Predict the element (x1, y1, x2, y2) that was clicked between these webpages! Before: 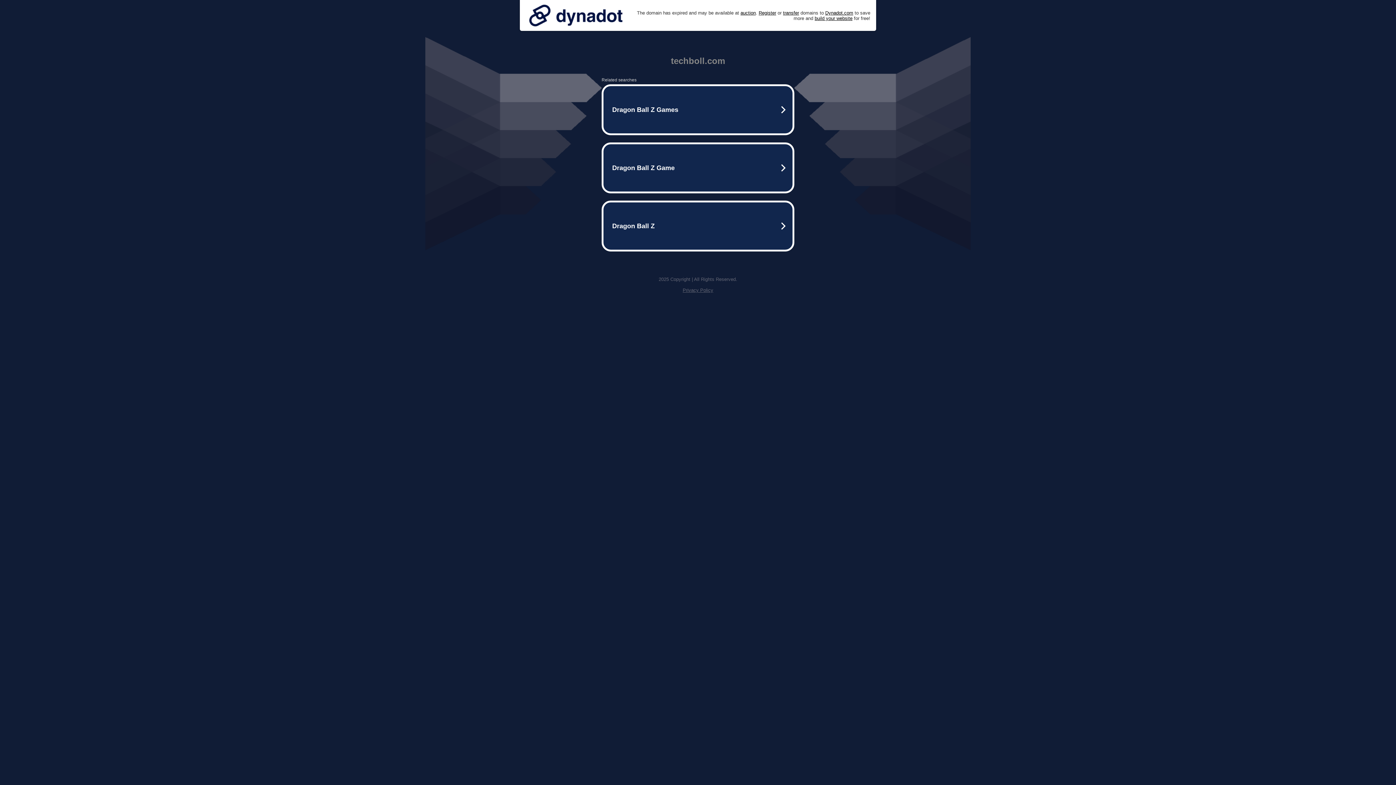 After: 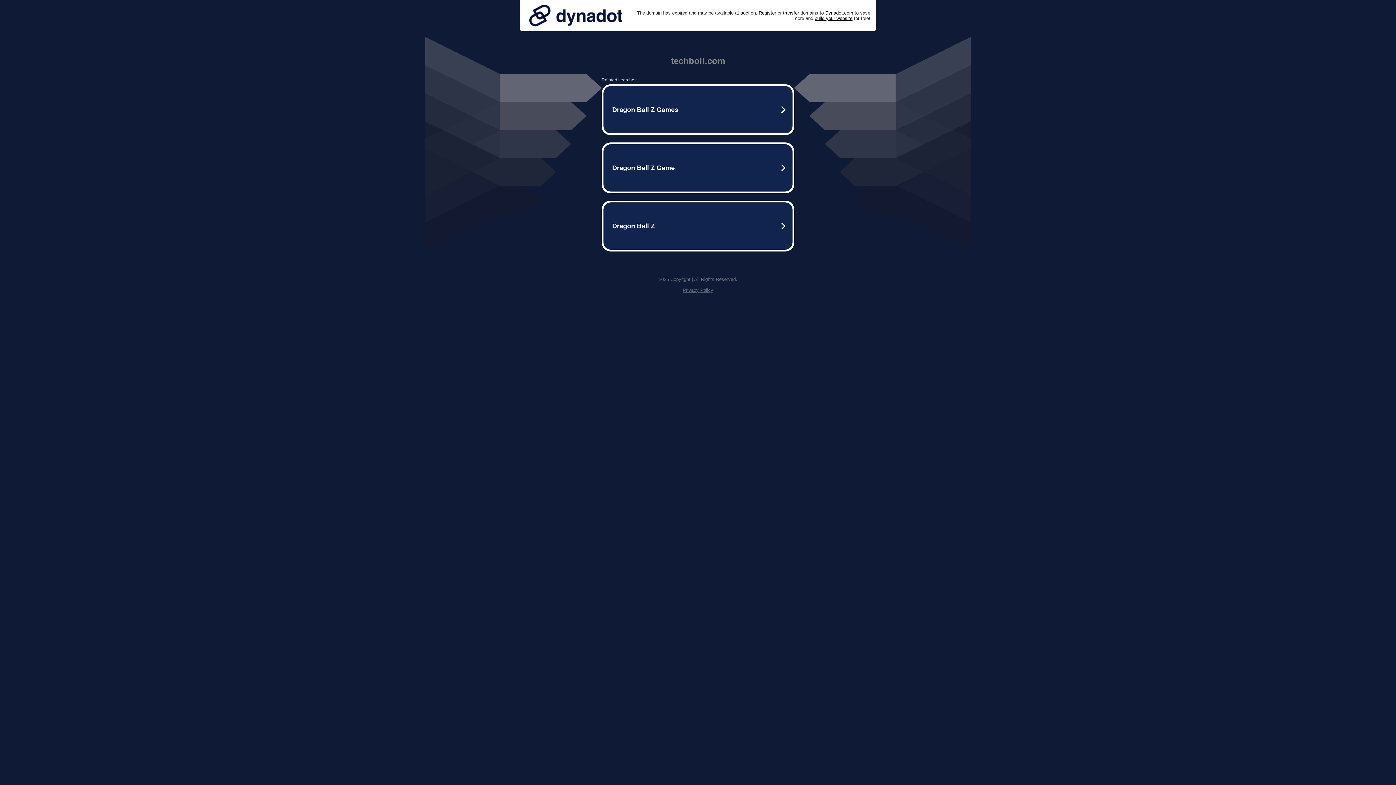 Action: bbox: (682, 287, 713, 293) label: Privacy Policy